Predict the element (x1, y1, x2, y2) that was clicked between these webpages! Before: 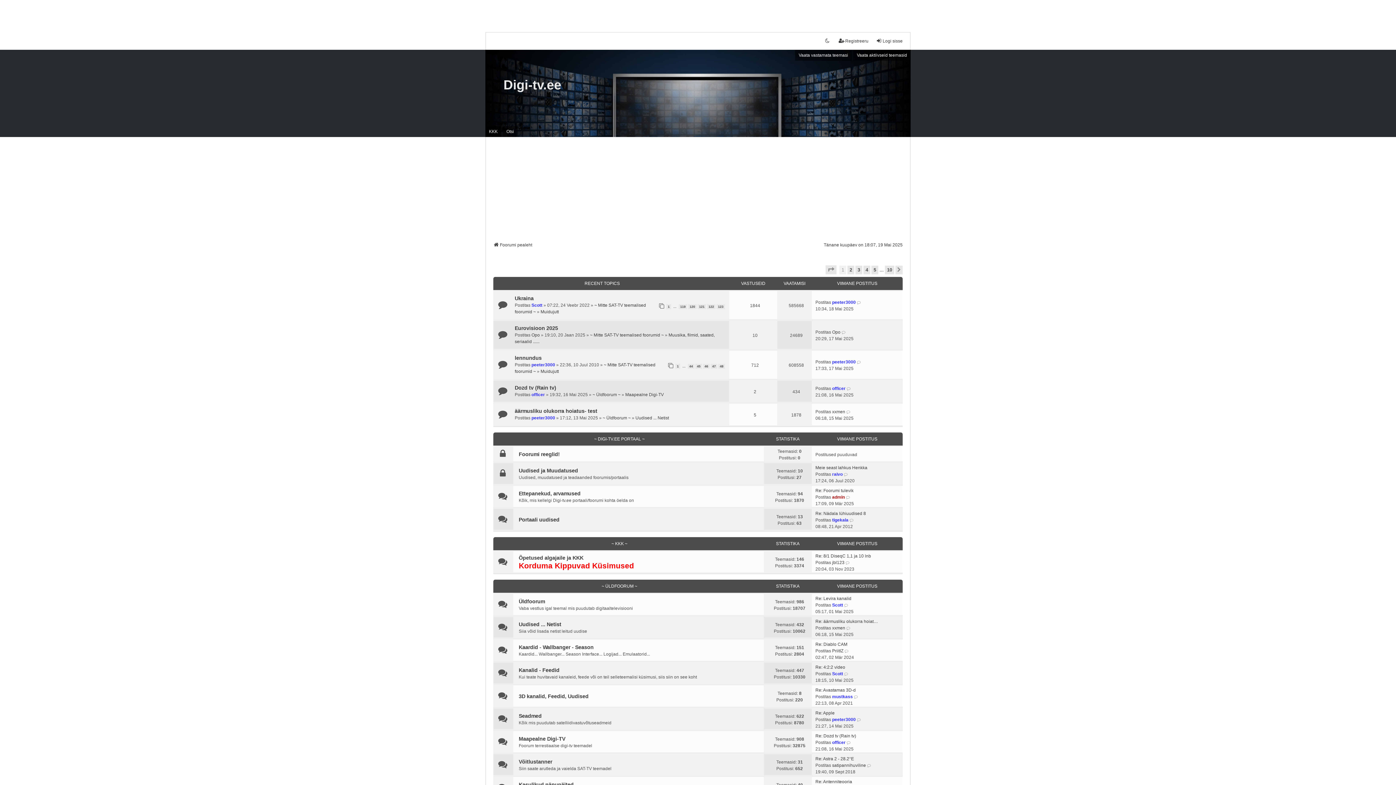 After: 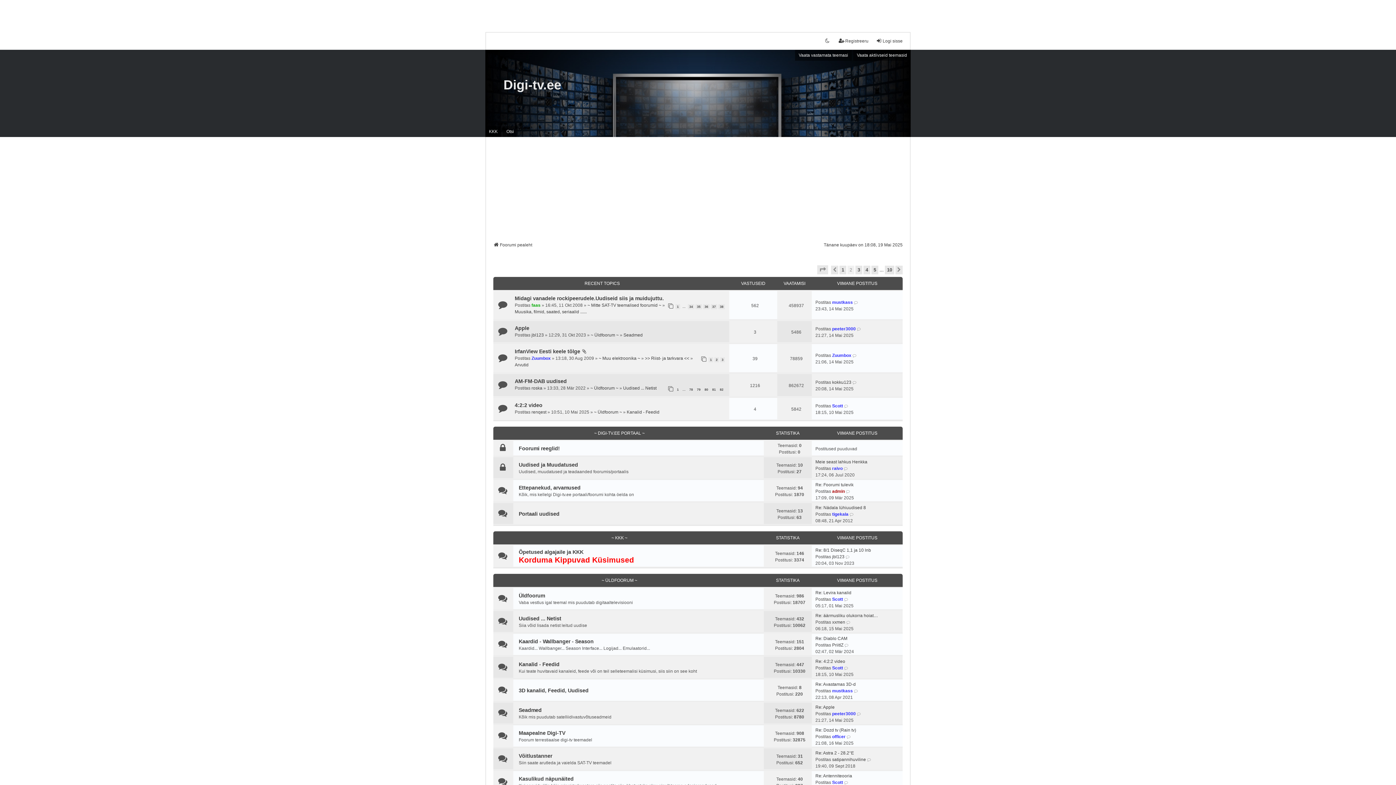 Action: label: 2 bbox: (847, 265, 854, 274)